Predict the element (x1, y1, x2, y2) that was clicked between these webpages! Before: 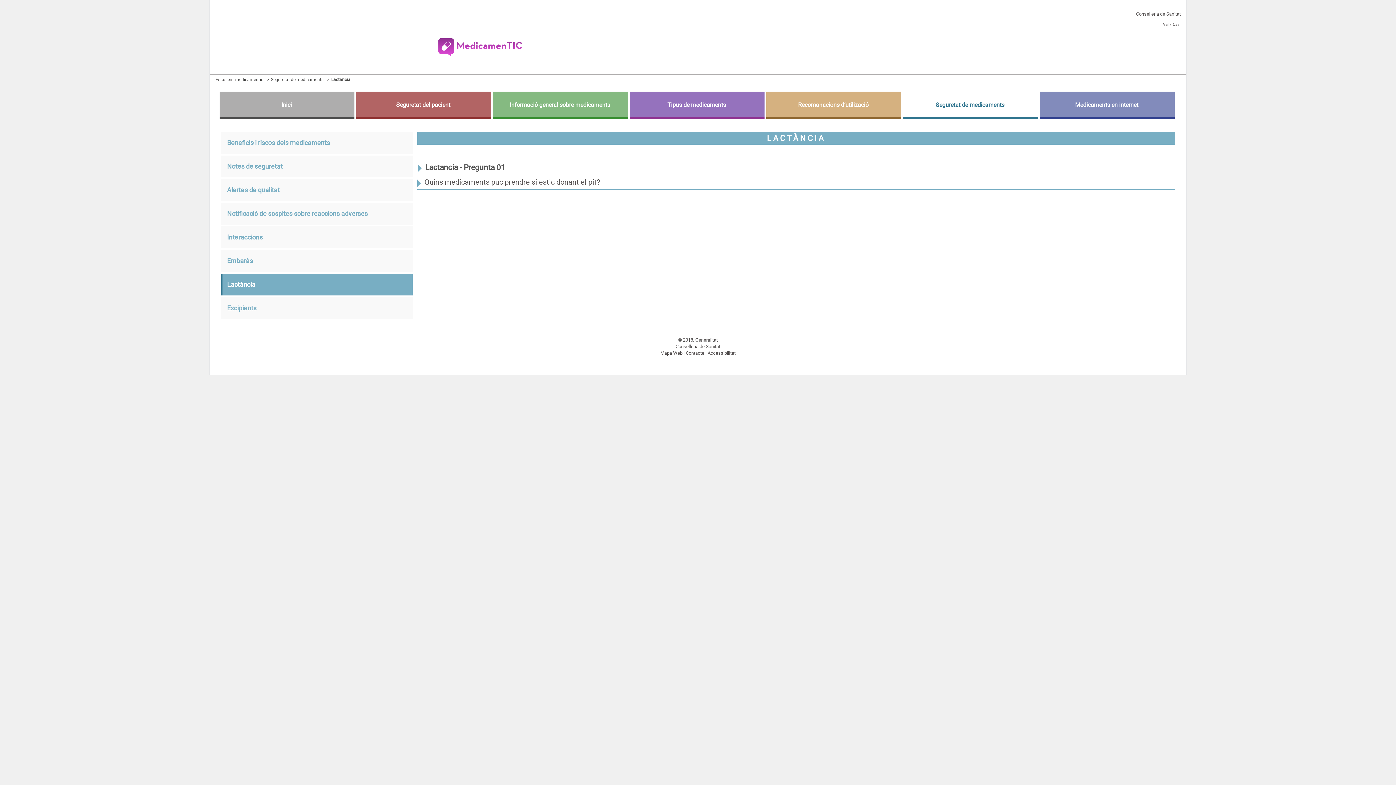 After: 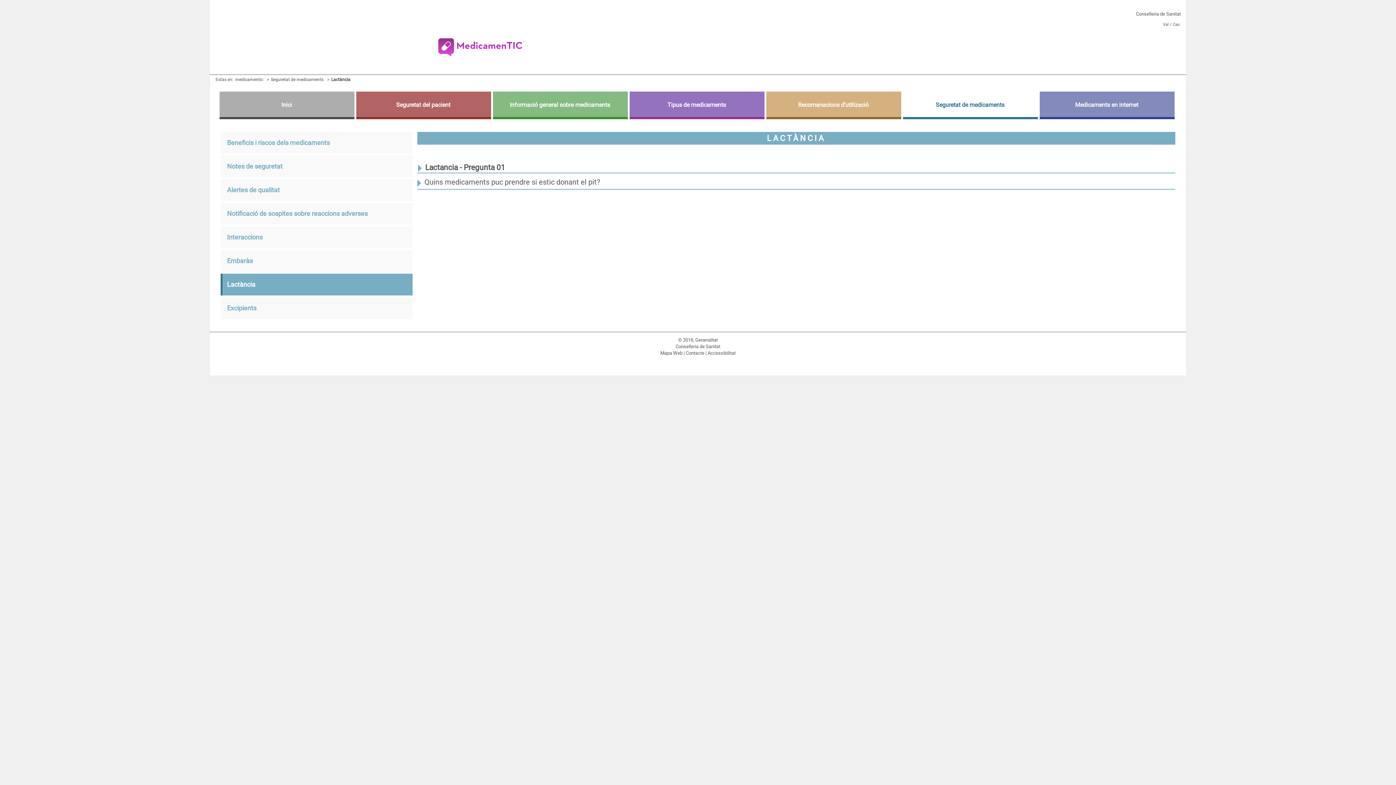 Action: label: Lactància bbox: (221, 273, 412, 295)